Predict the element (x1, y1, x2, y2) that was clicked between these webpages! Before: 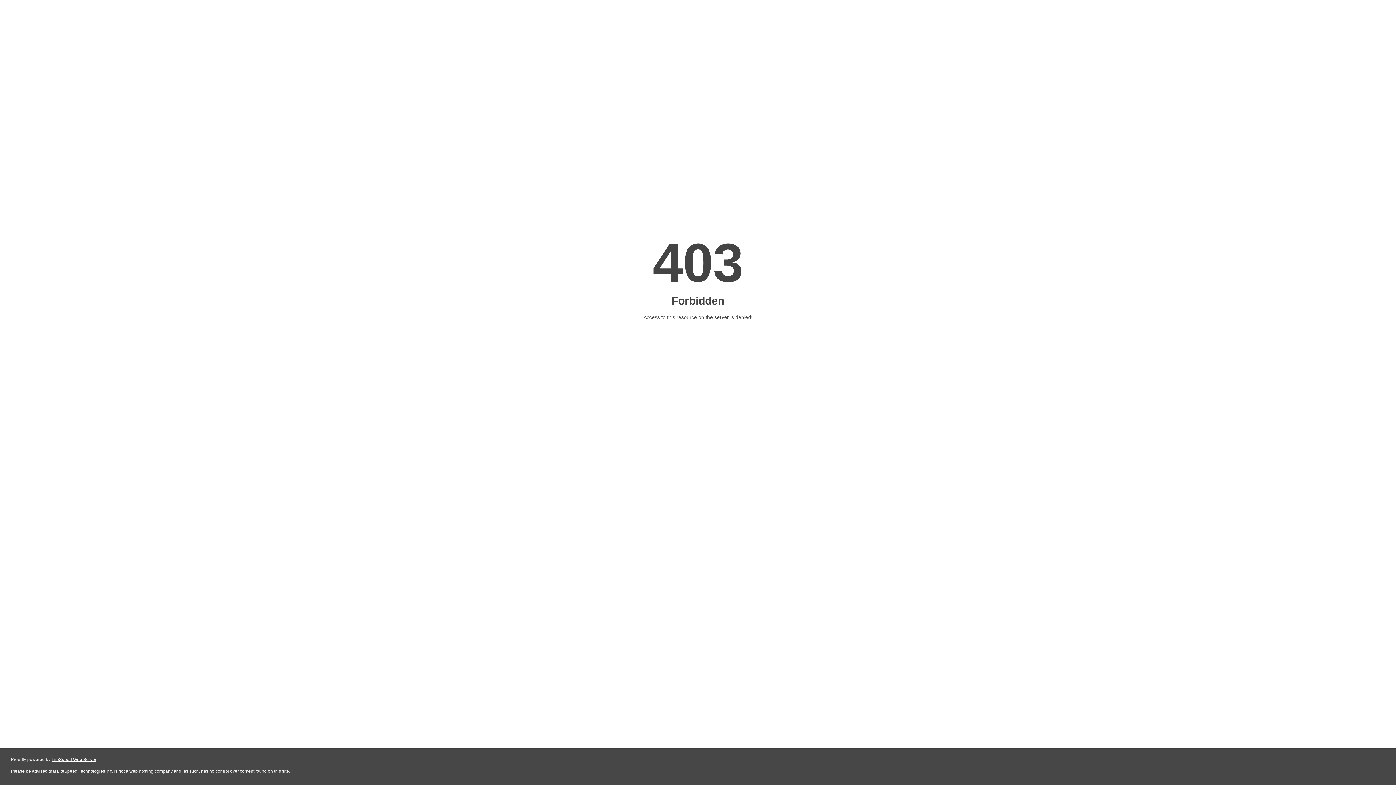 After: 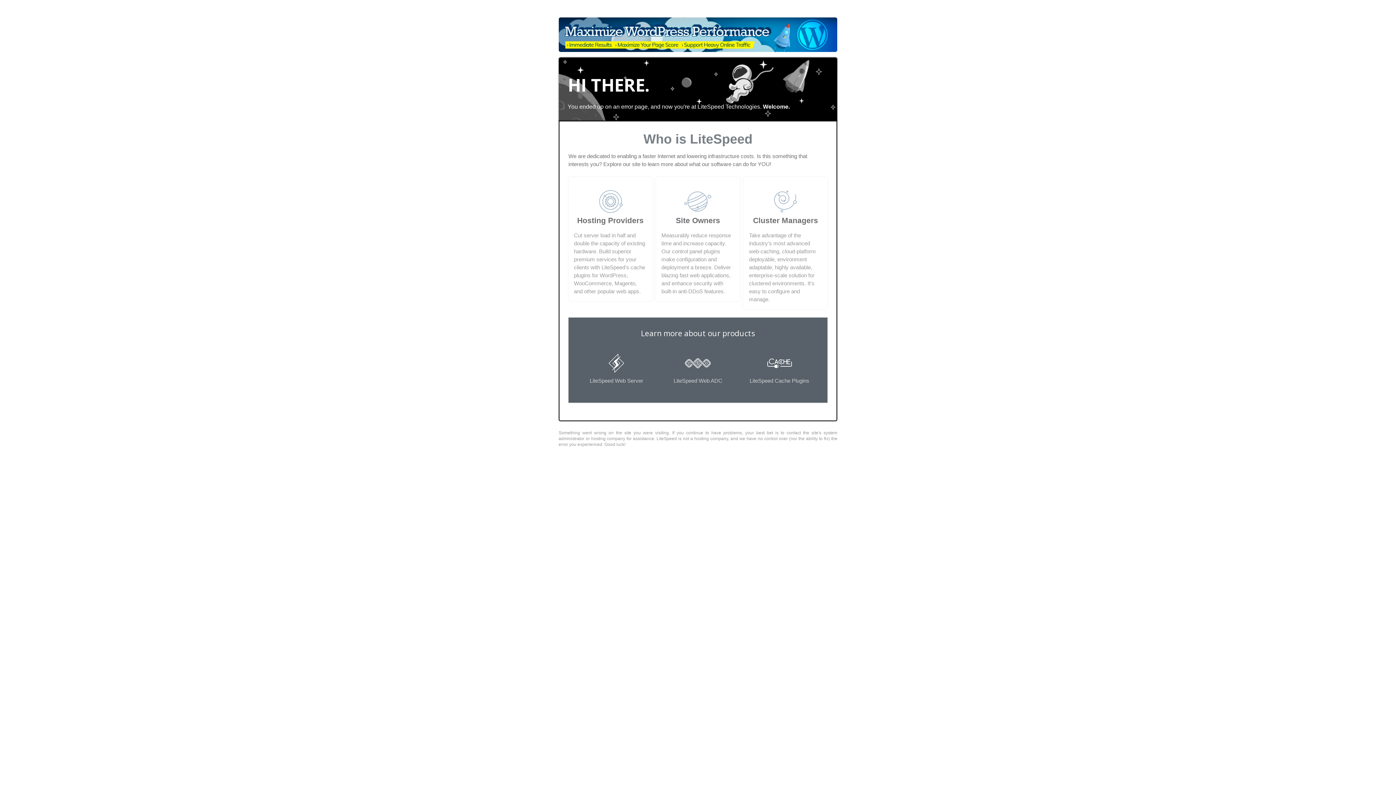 Action: label: LiteSpeed Web Server bbox: (51, 757, 96, 762)